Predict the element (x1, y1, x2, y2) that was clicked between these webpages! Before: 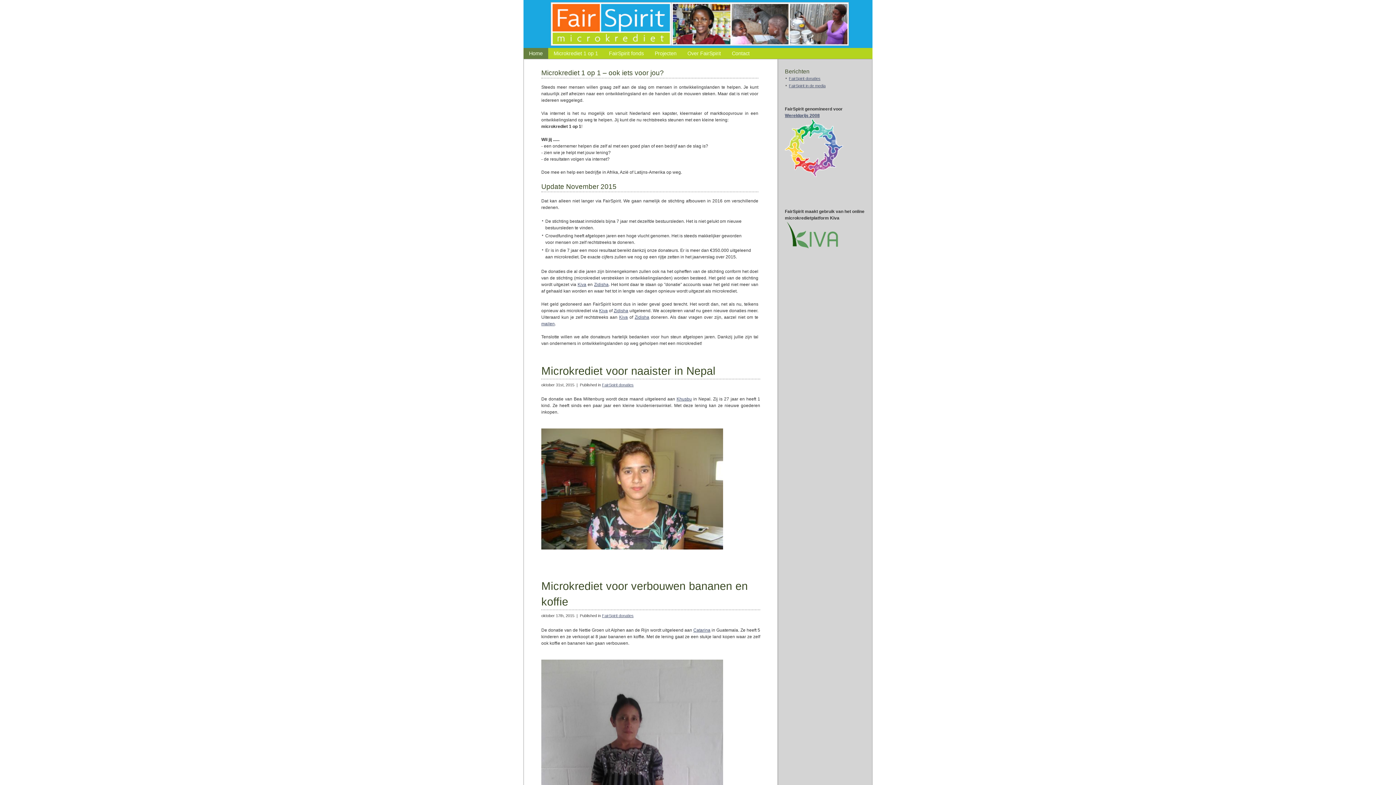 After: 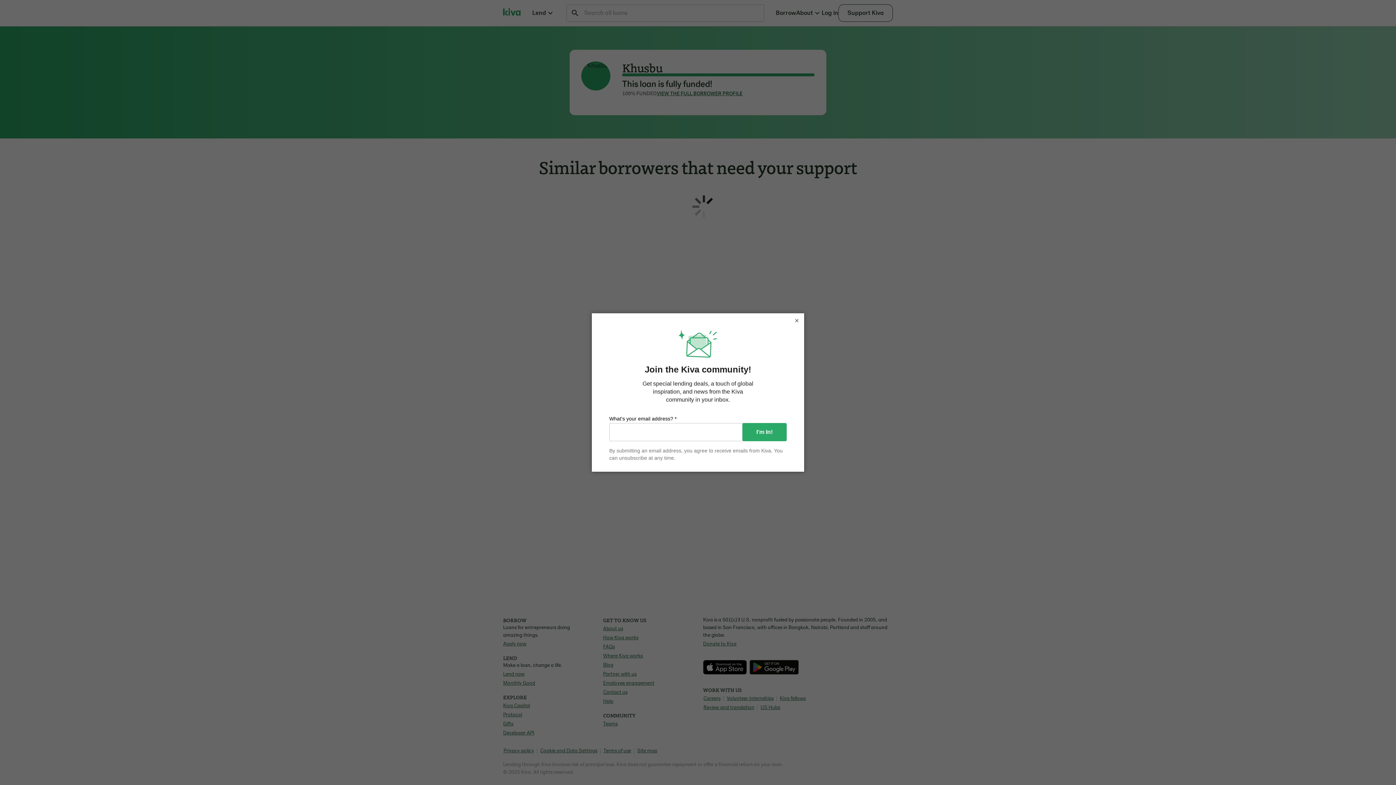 Action: label: Khusbu bbox: (676, 396, 692, 401)